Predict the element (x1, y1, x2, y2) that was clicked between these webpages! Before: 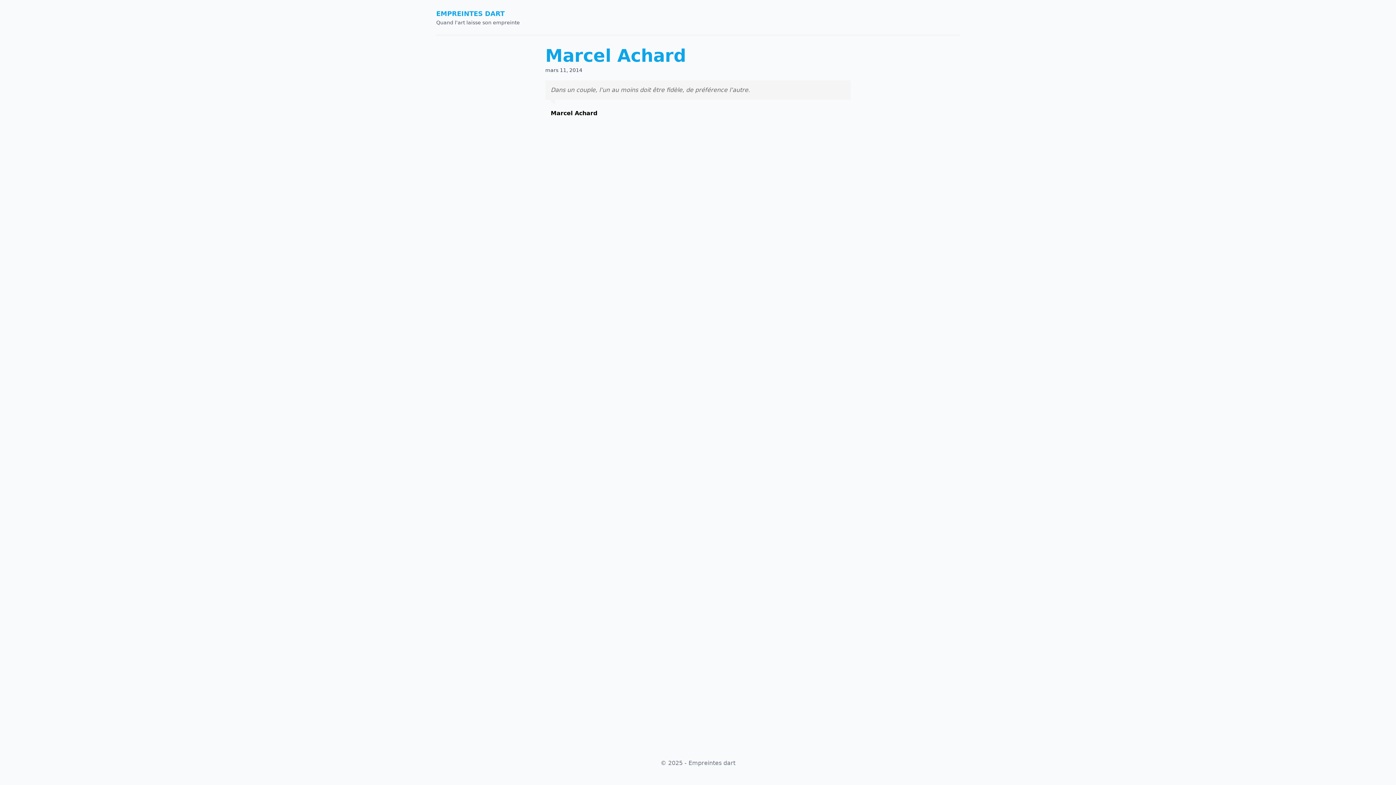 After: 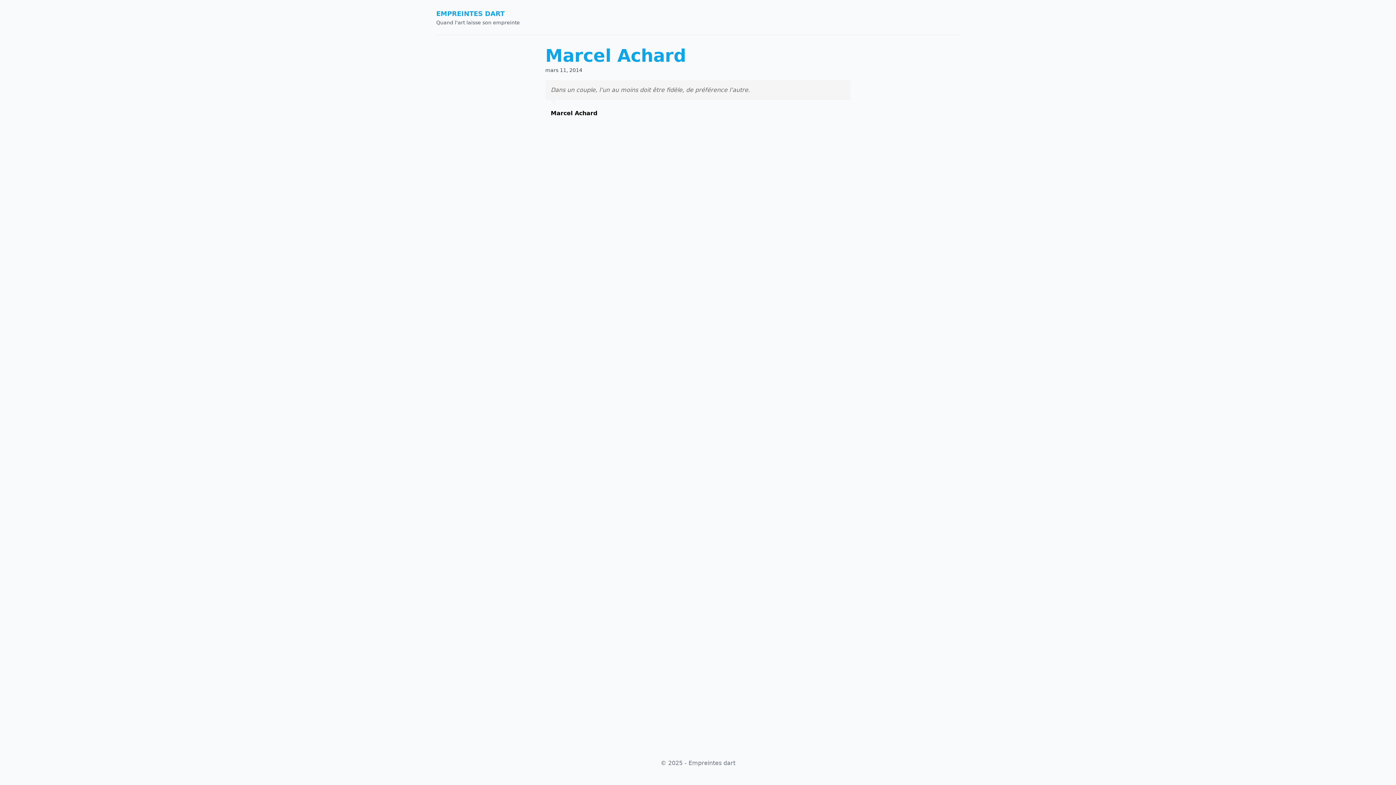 Action: bbox: (545, 45, 686, 65) label: Marcel Achard